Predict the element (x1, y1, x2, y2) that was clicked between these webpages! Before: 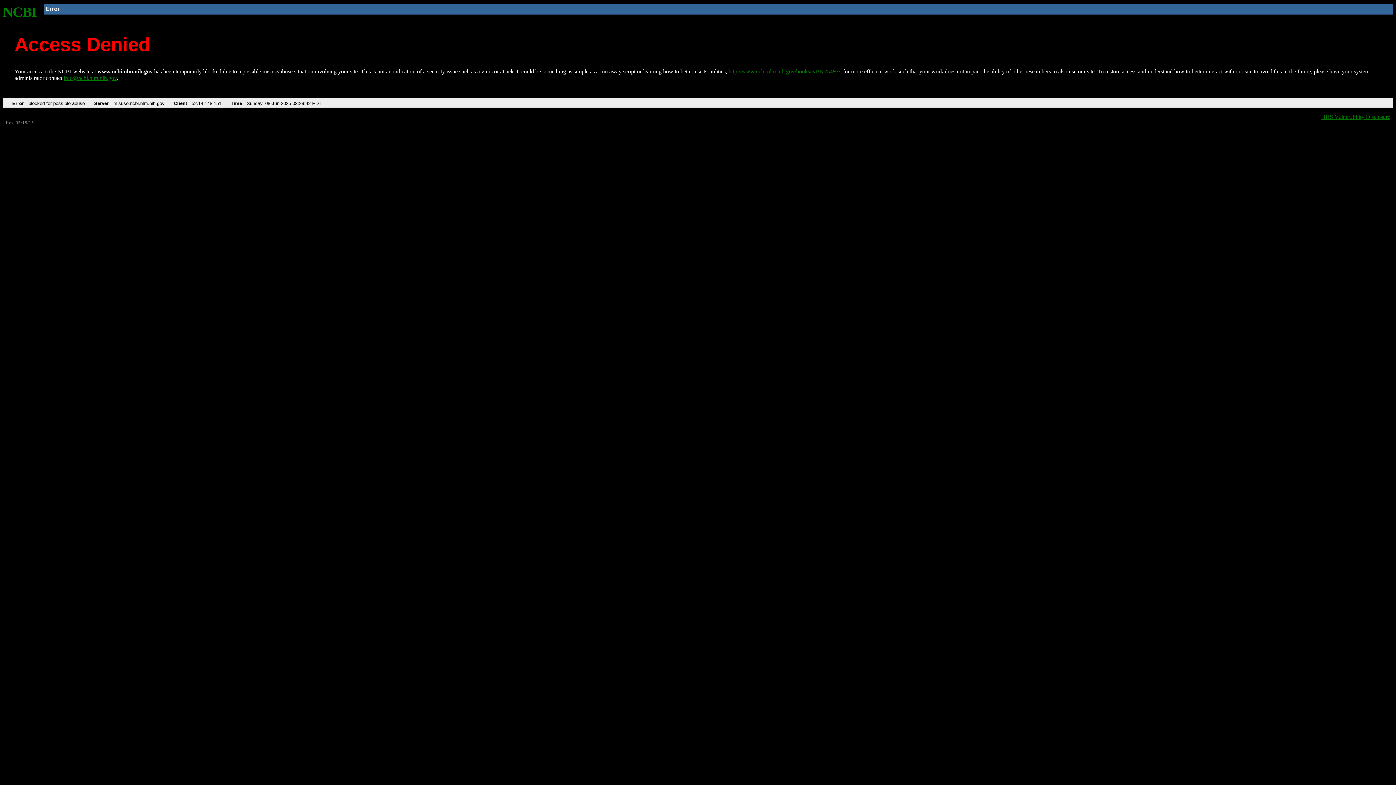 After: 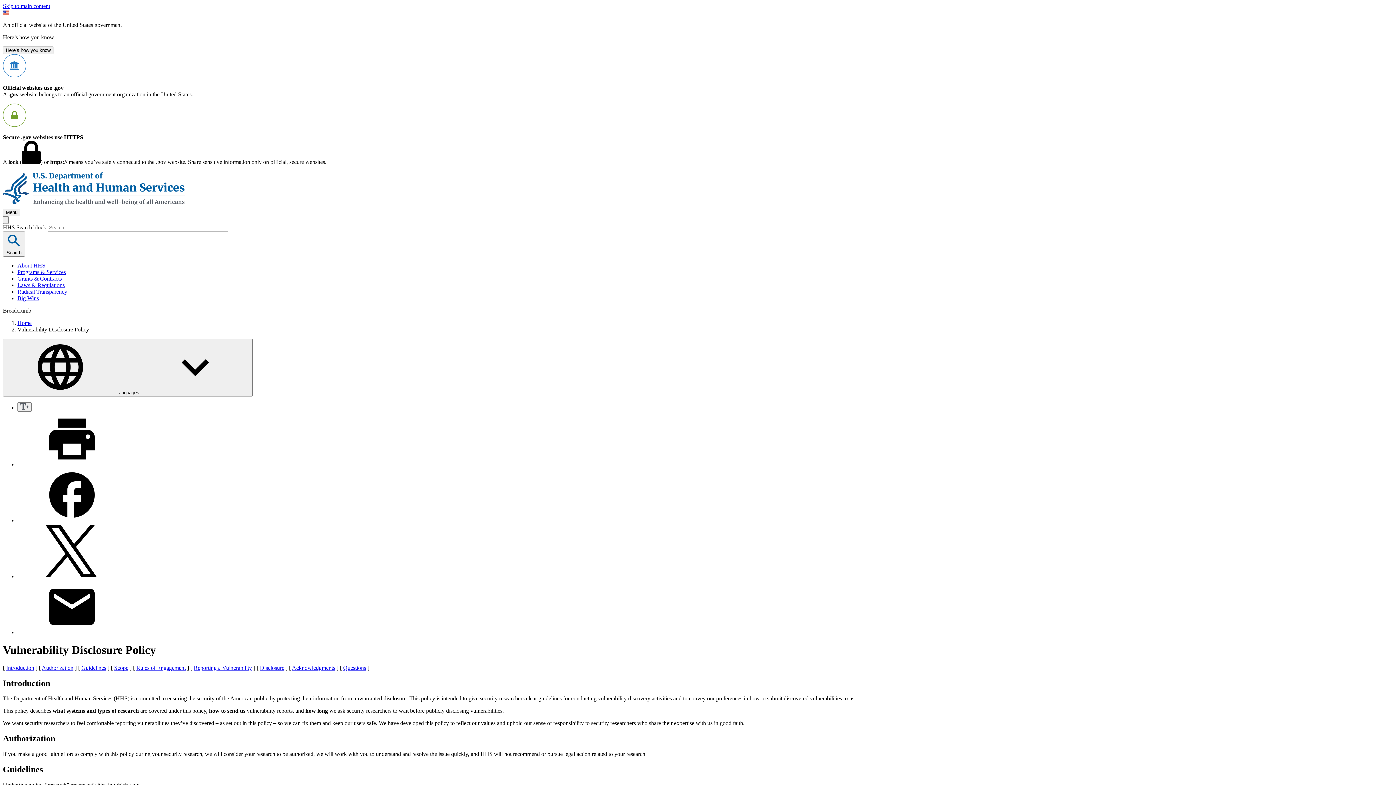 Action: bbox: (1321, 113, 1390, 119) label: HHS Vulnerability Disclosure